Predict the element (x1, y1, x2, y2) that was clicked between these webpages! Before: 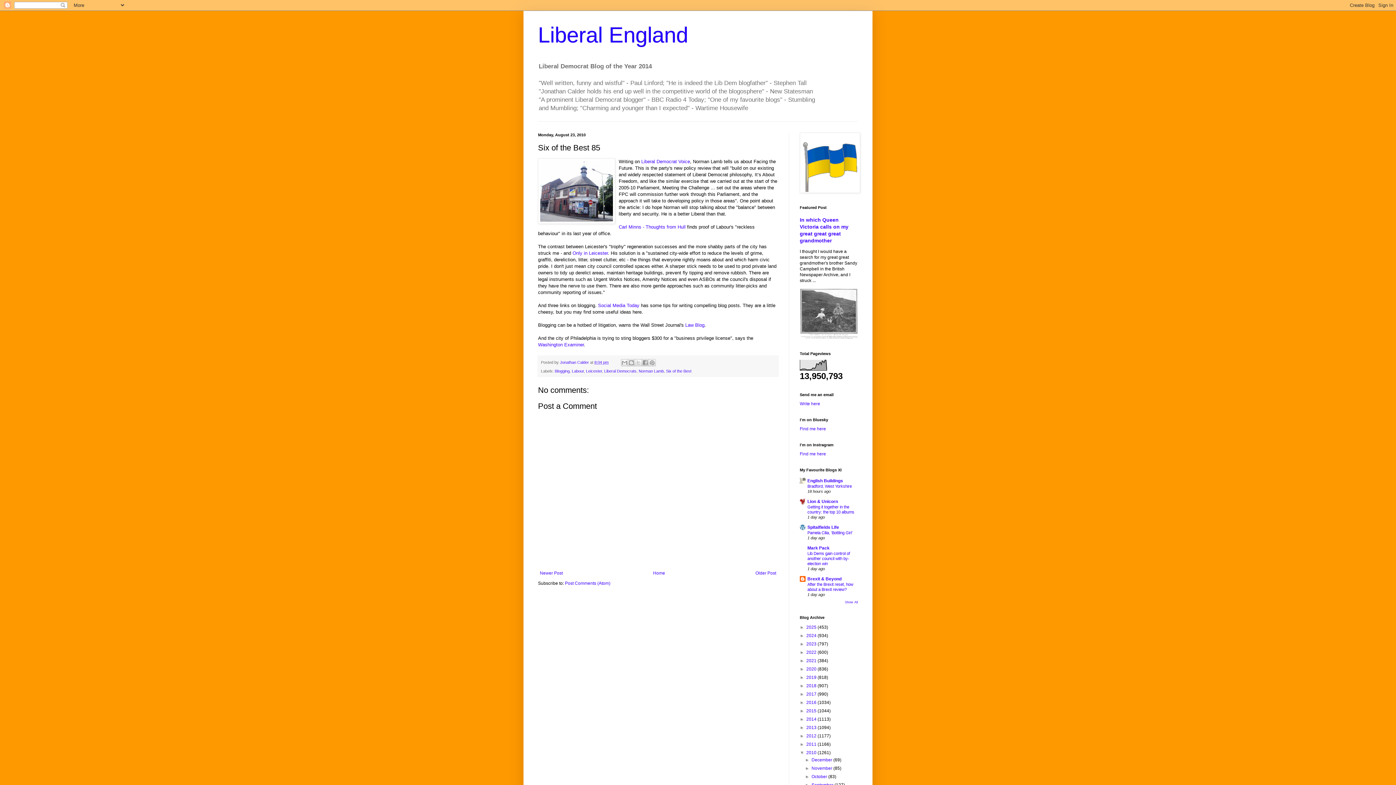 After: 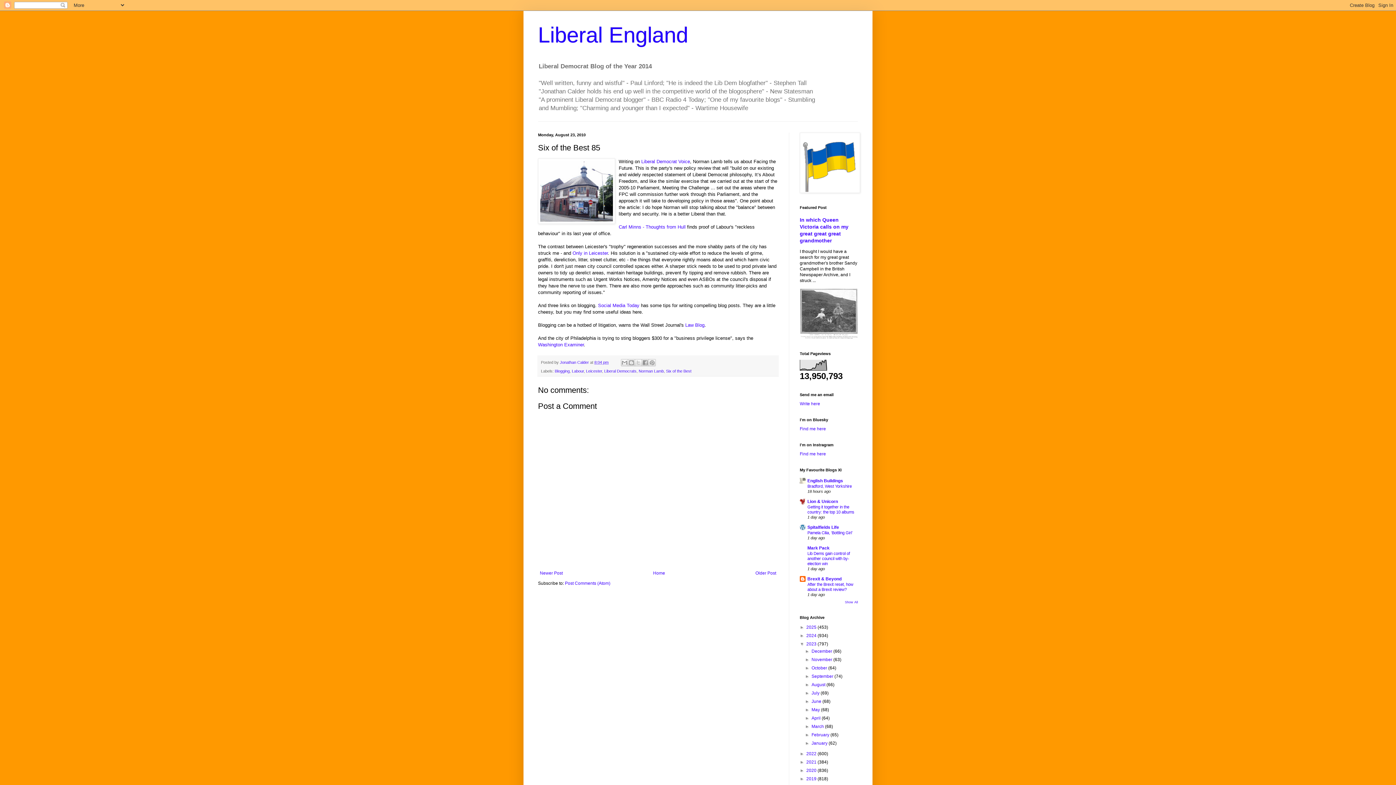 Action: bbox: (800, 641, 806, 646) label: ►  